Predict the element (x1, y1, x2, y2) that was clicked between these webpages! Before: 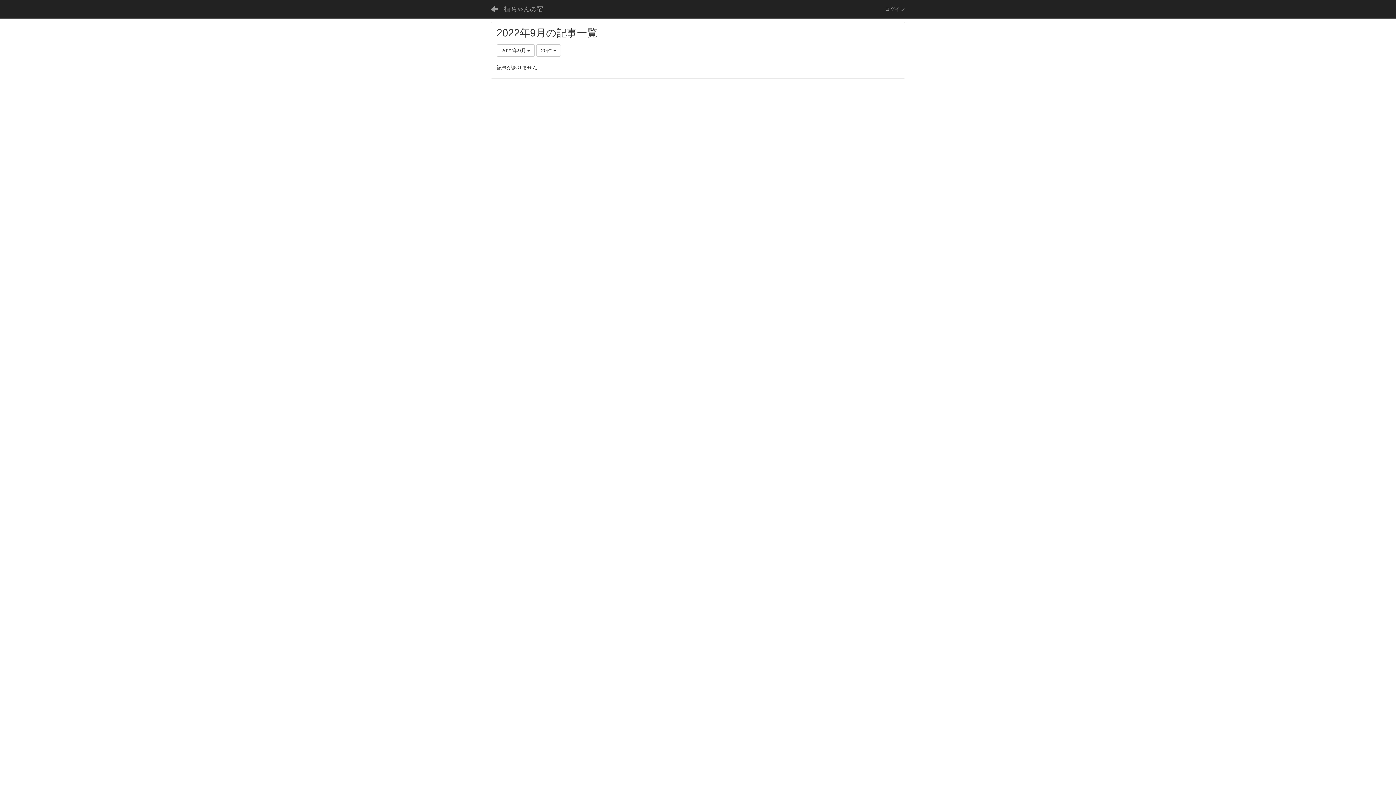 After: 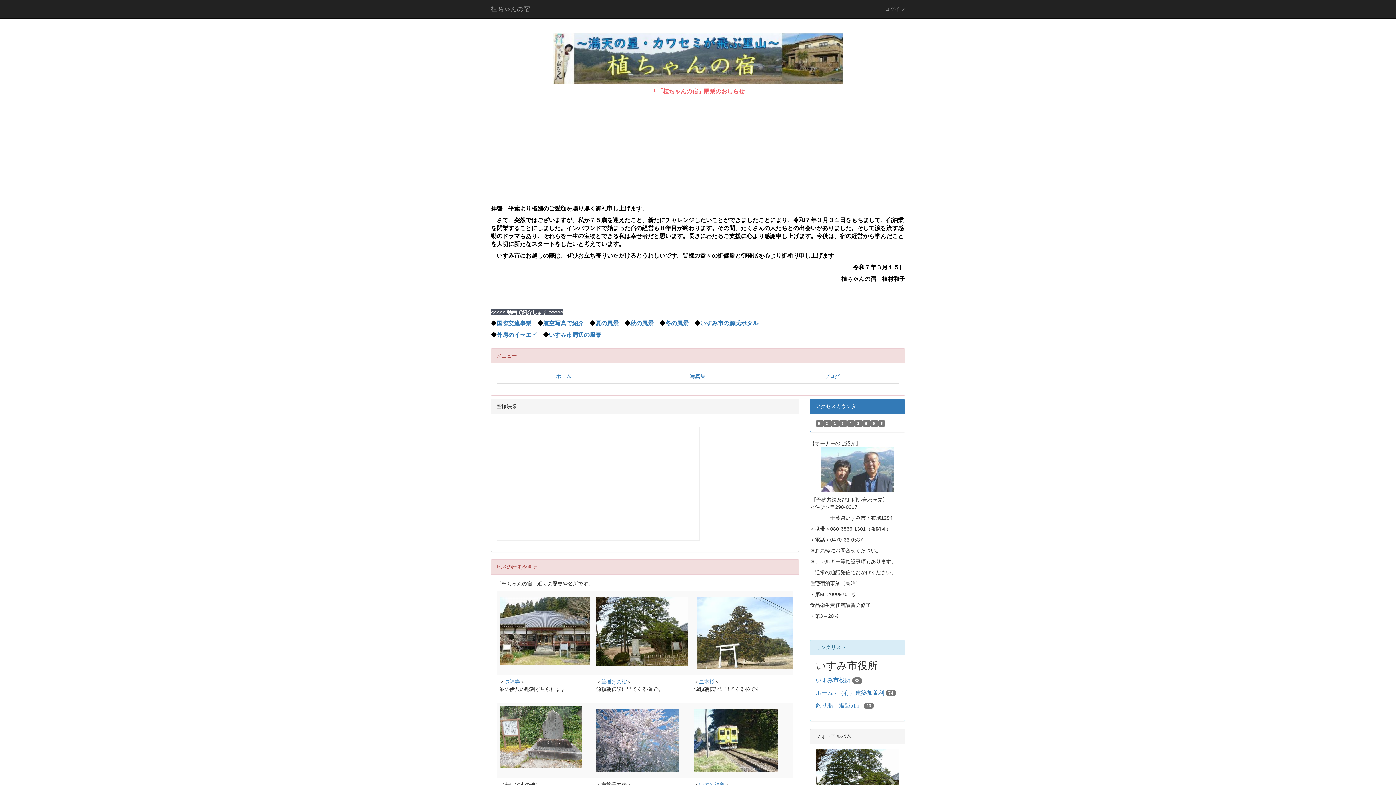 Action: bbox: (485, 0, 504, 18)